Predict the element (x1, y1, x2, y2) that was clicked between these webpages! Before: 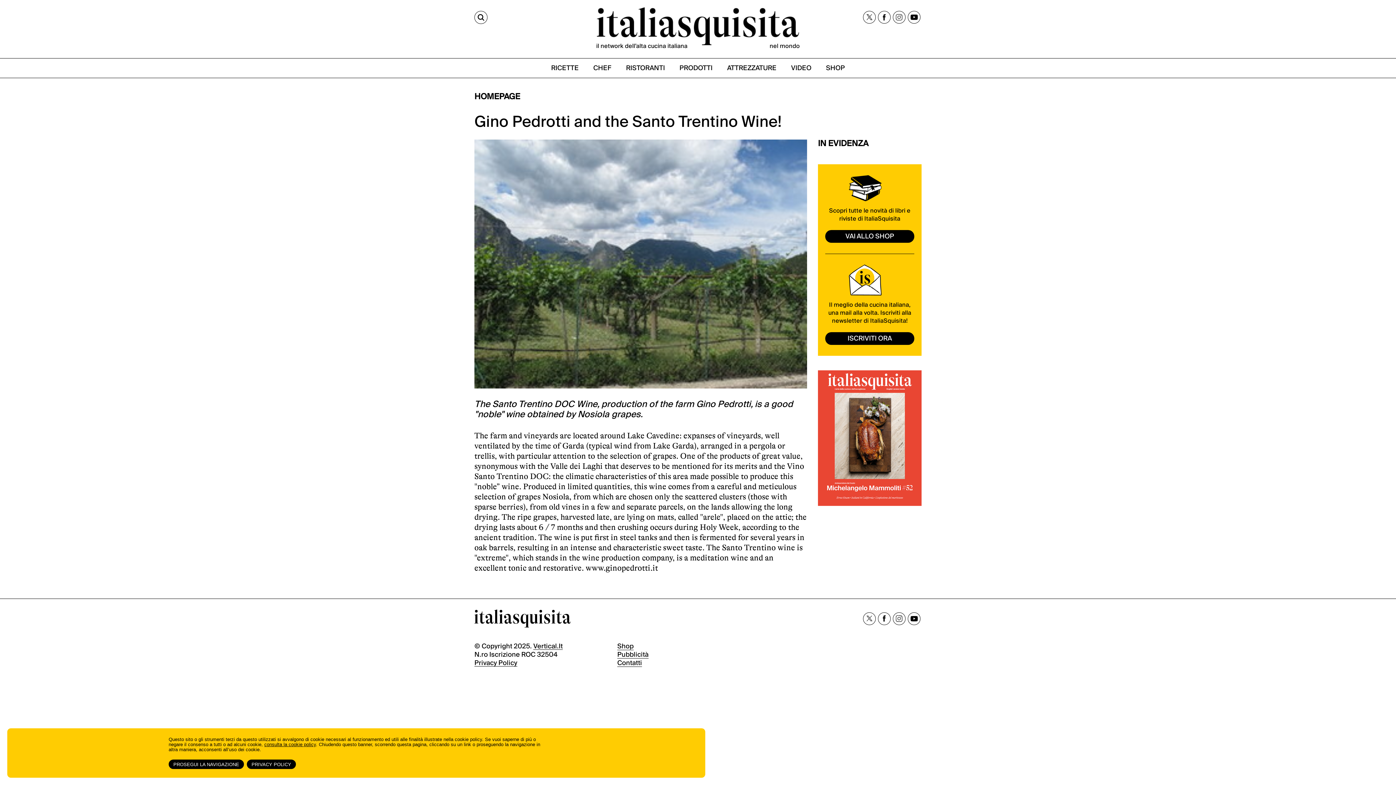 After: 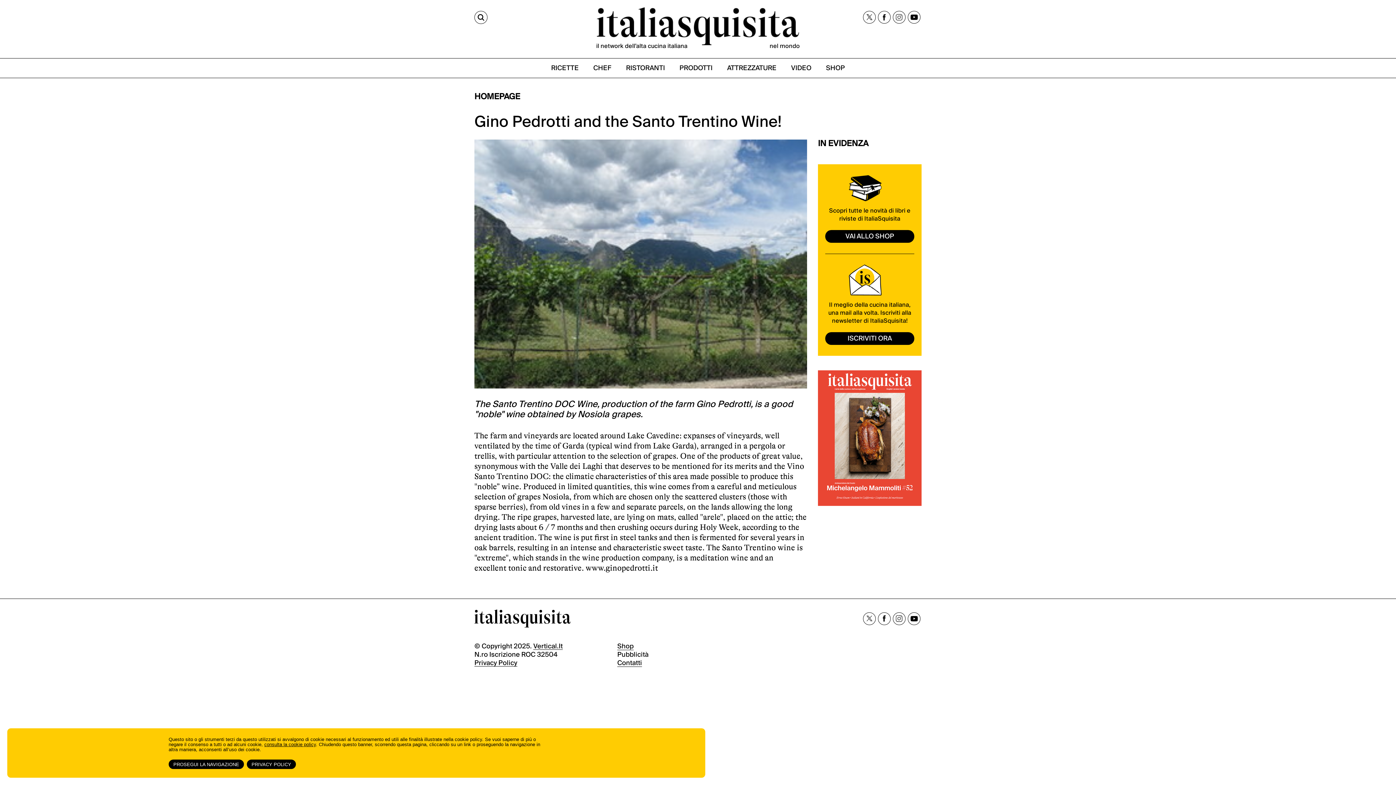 Action: label: Pubblicità bbox: (617, 651, 648, 659)